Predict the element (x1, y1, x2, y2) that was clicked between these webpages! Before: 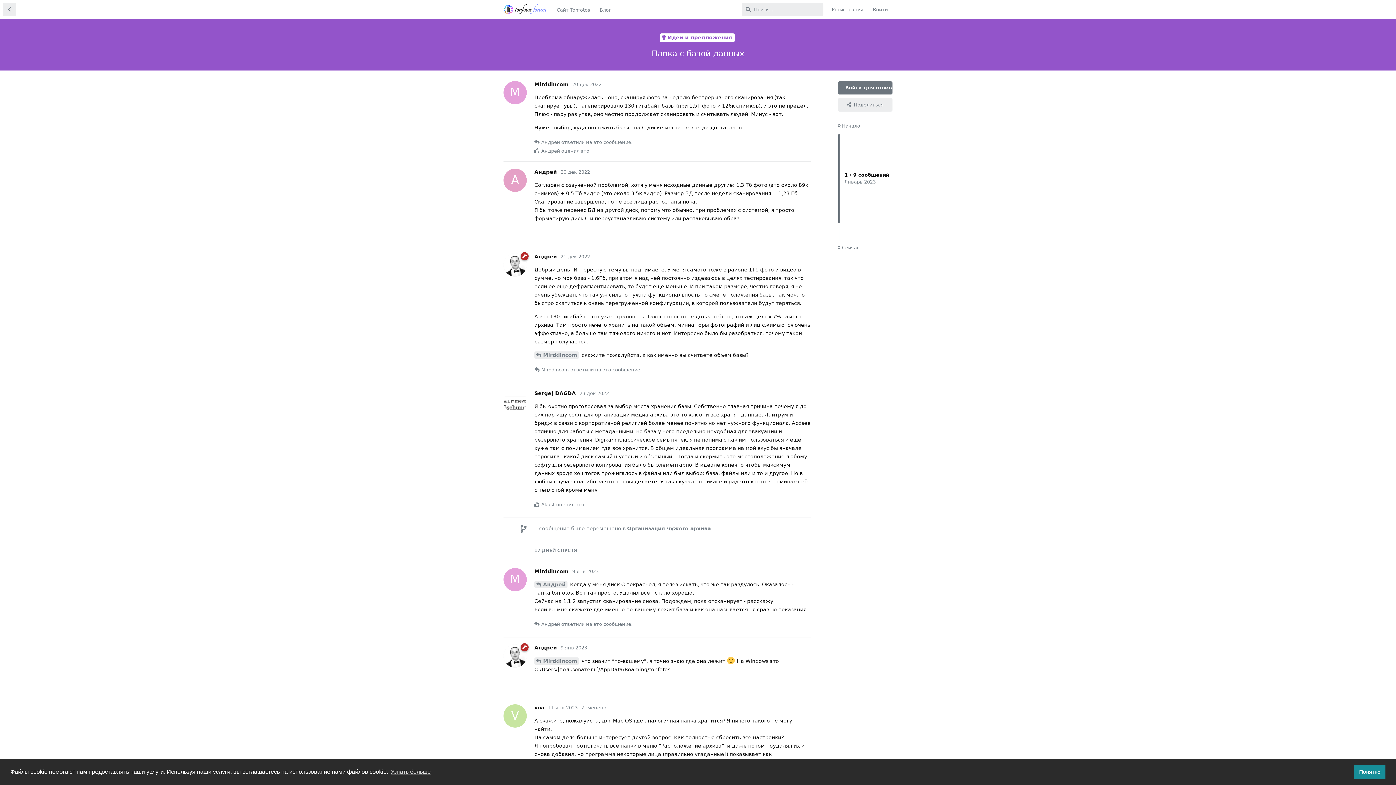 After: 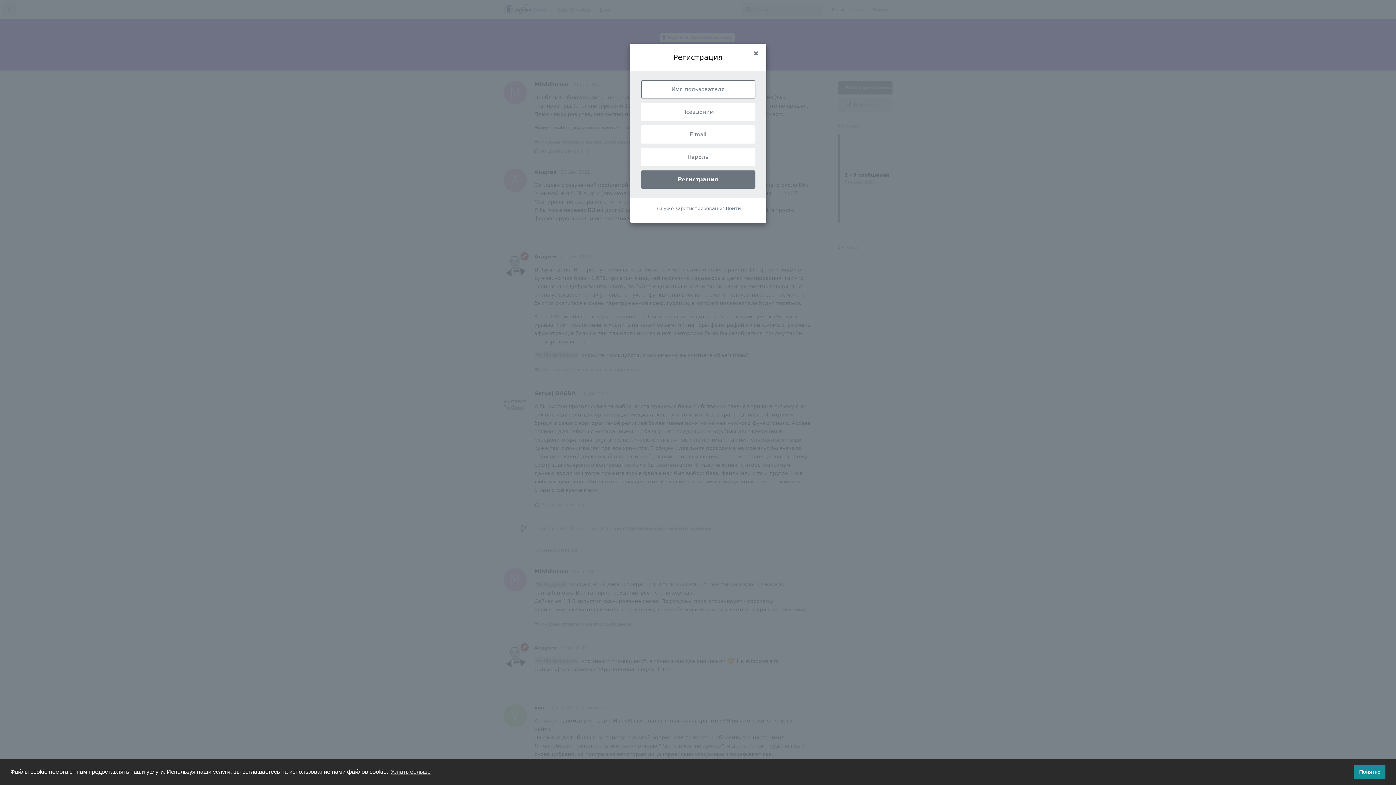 Action: bbox: (827, 3, 868, 16) label: Регистрация